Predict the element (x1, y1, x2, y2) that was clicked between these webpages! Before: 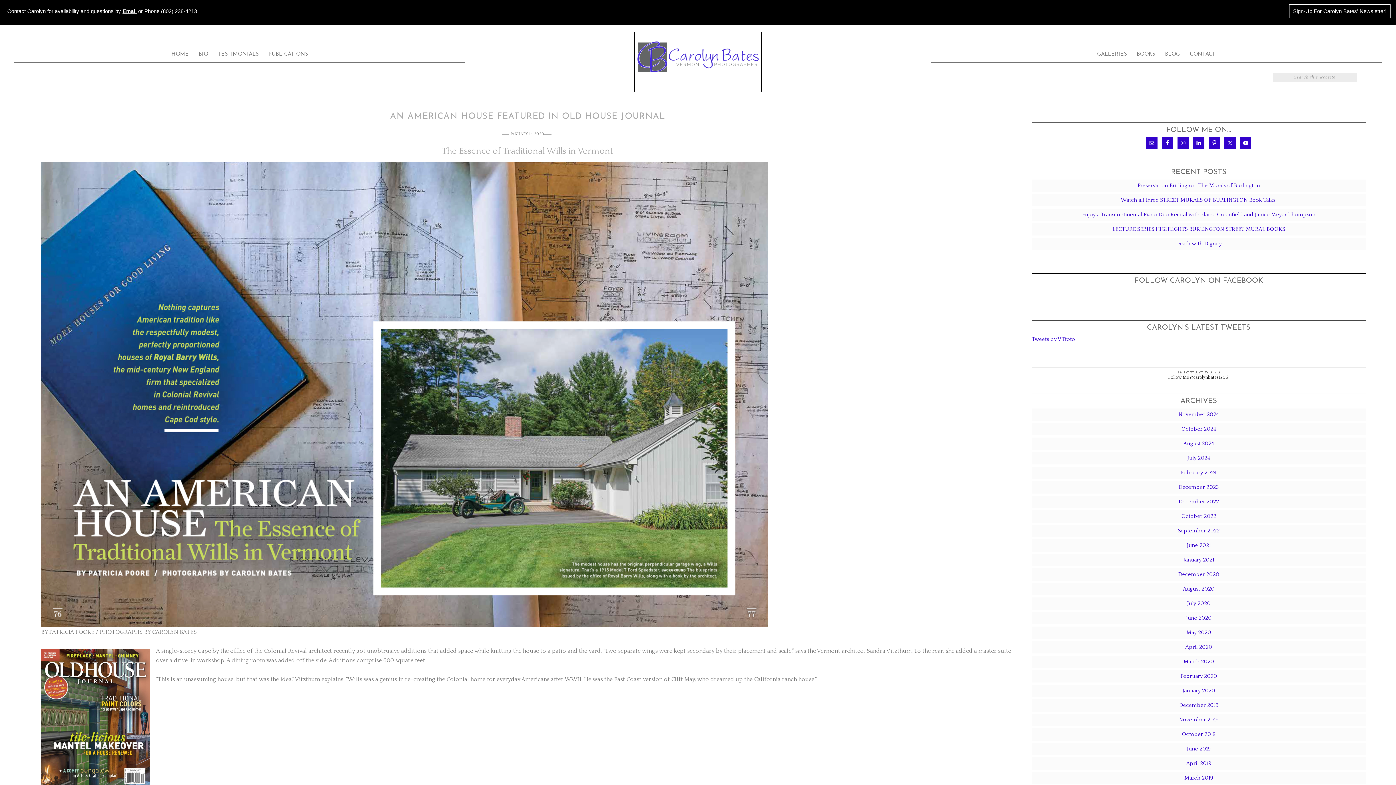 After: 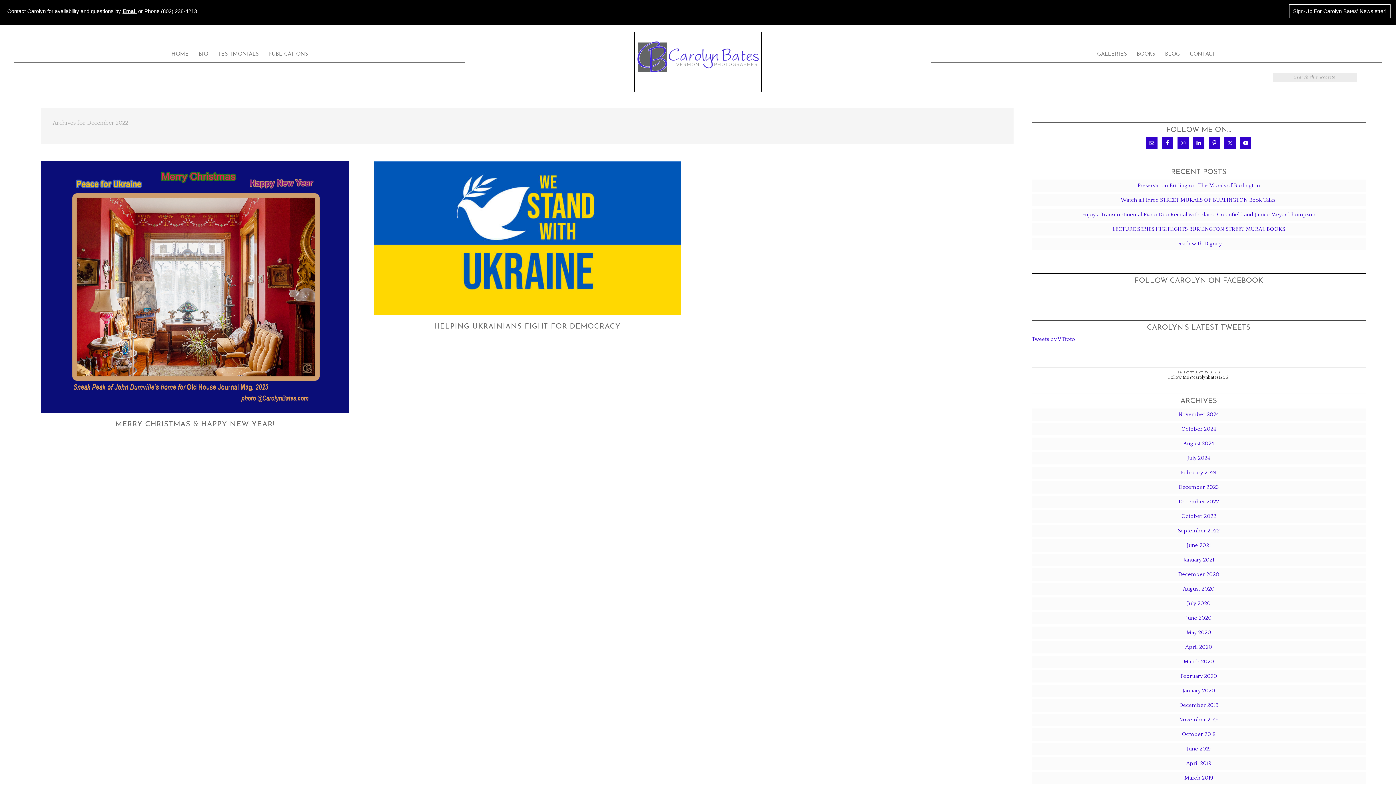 Action: bbox: (1178, 498, 1219, 505) label: December 2022